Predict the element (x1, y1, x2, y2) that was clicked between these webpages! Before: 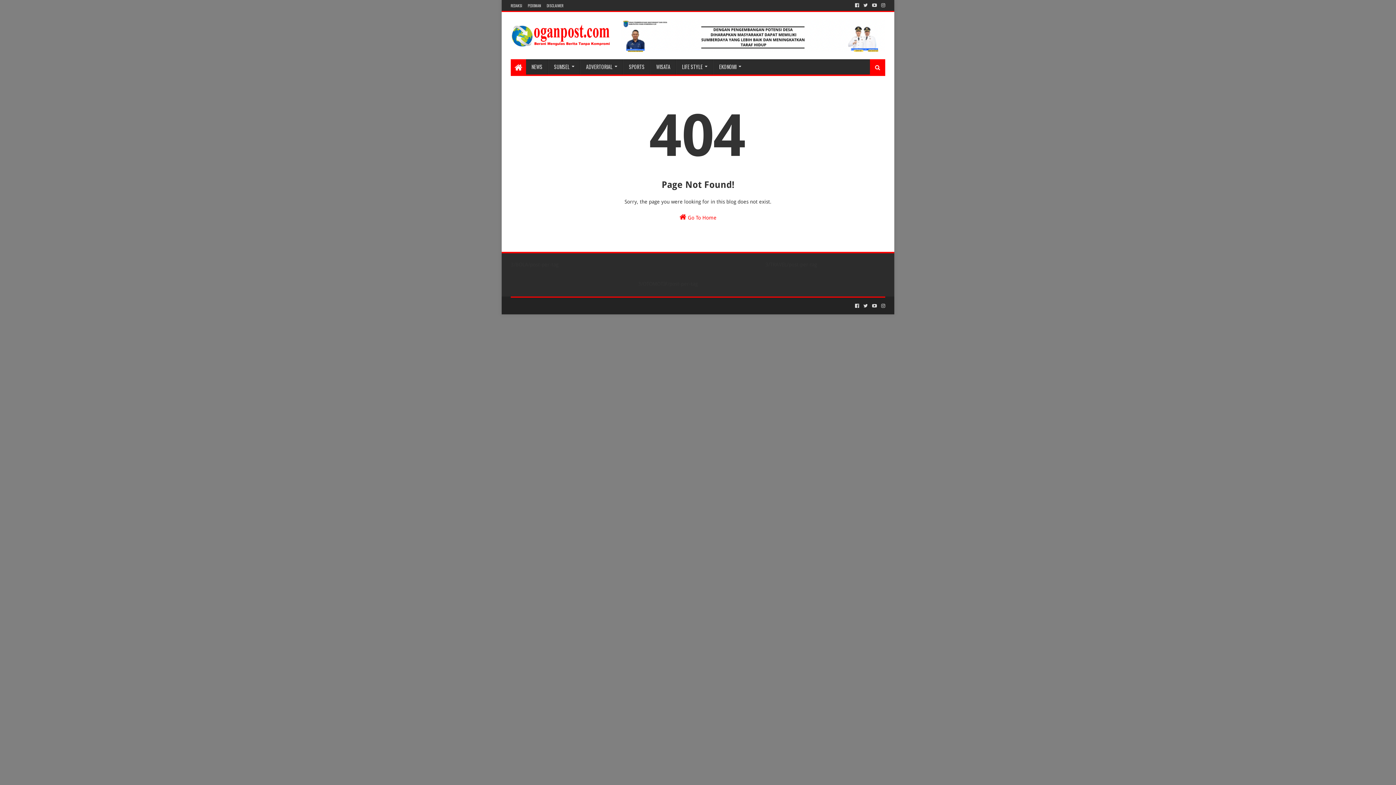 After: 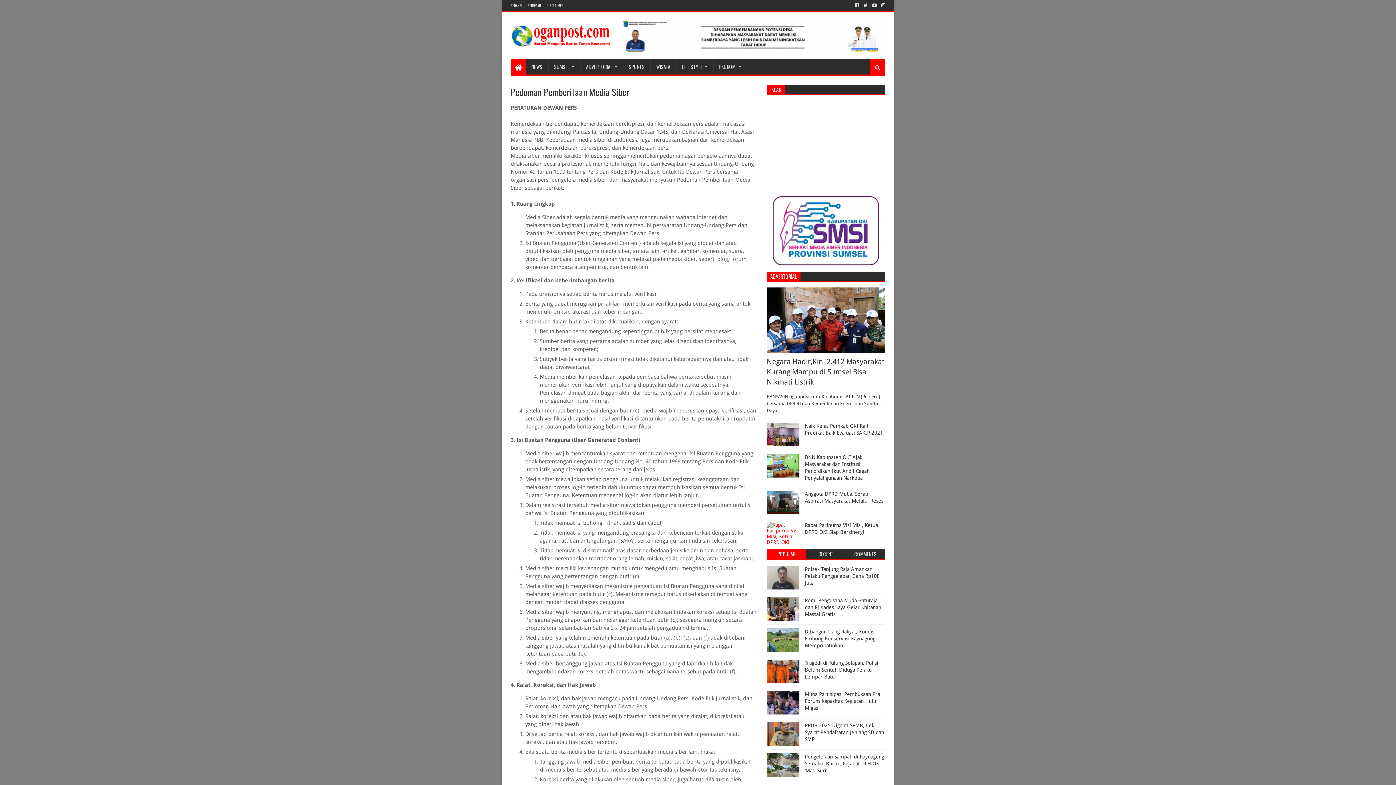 Action: bbox: (526, 0, 543, 11) label: PEDOMAN